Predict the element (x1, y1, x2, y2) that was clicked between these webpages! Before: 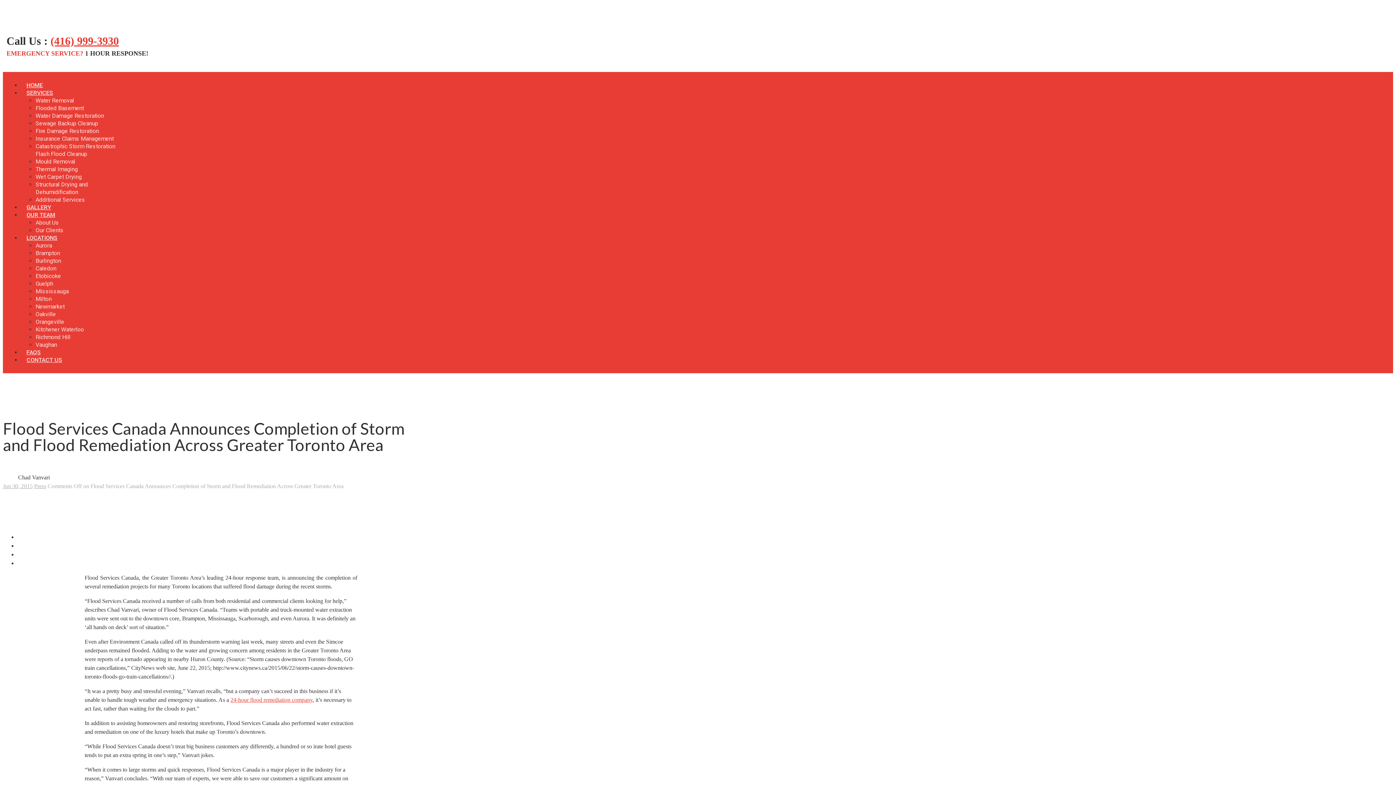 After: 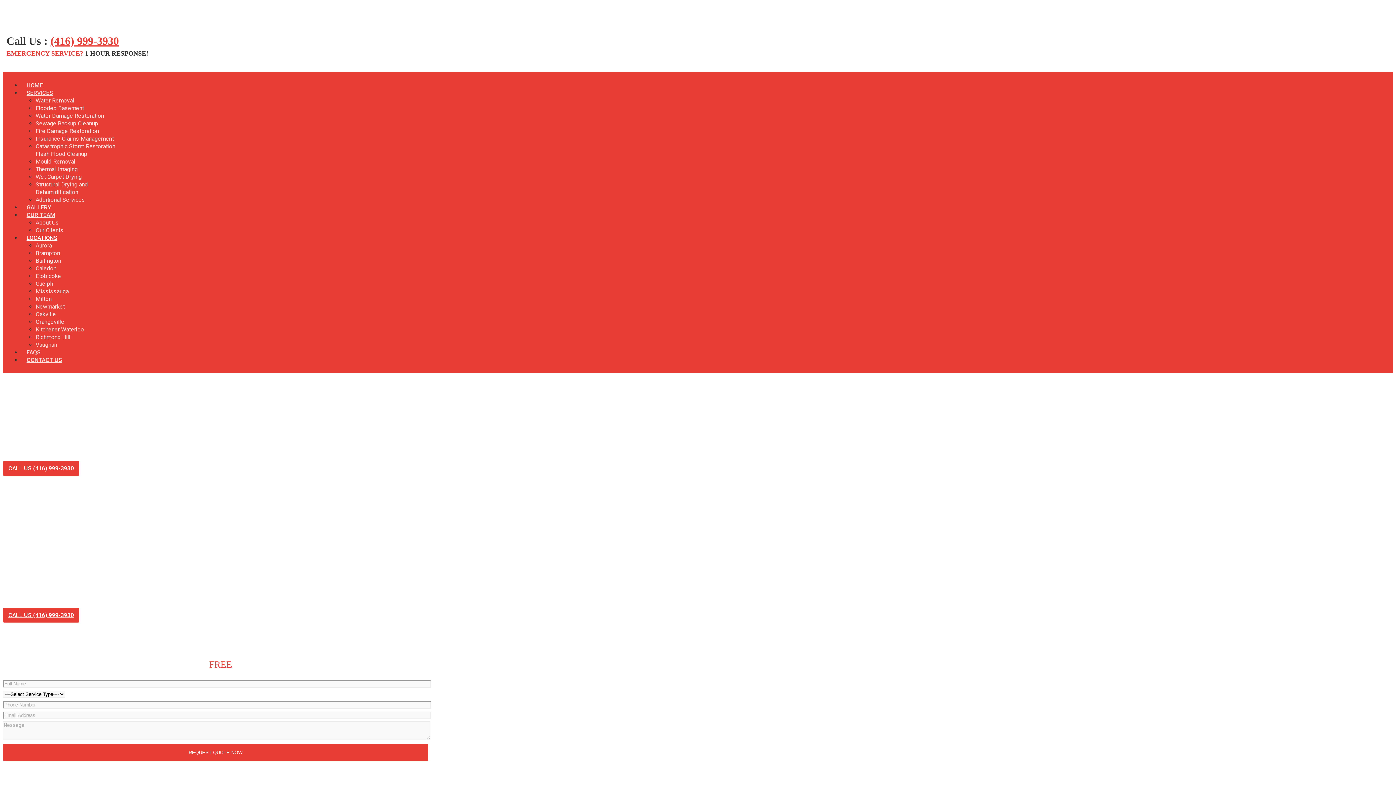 Action: label: Etobicoke bbox: (35, 272, 61, 279)